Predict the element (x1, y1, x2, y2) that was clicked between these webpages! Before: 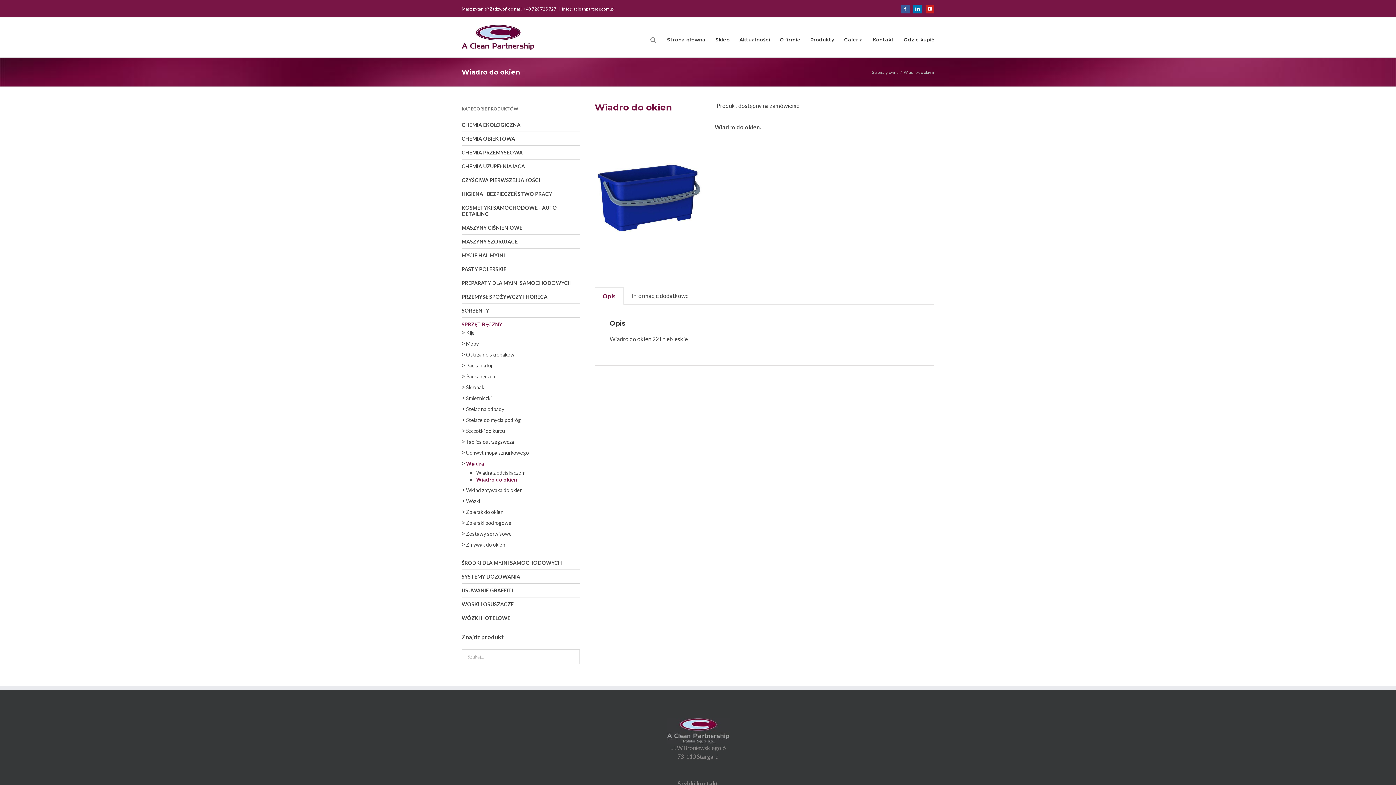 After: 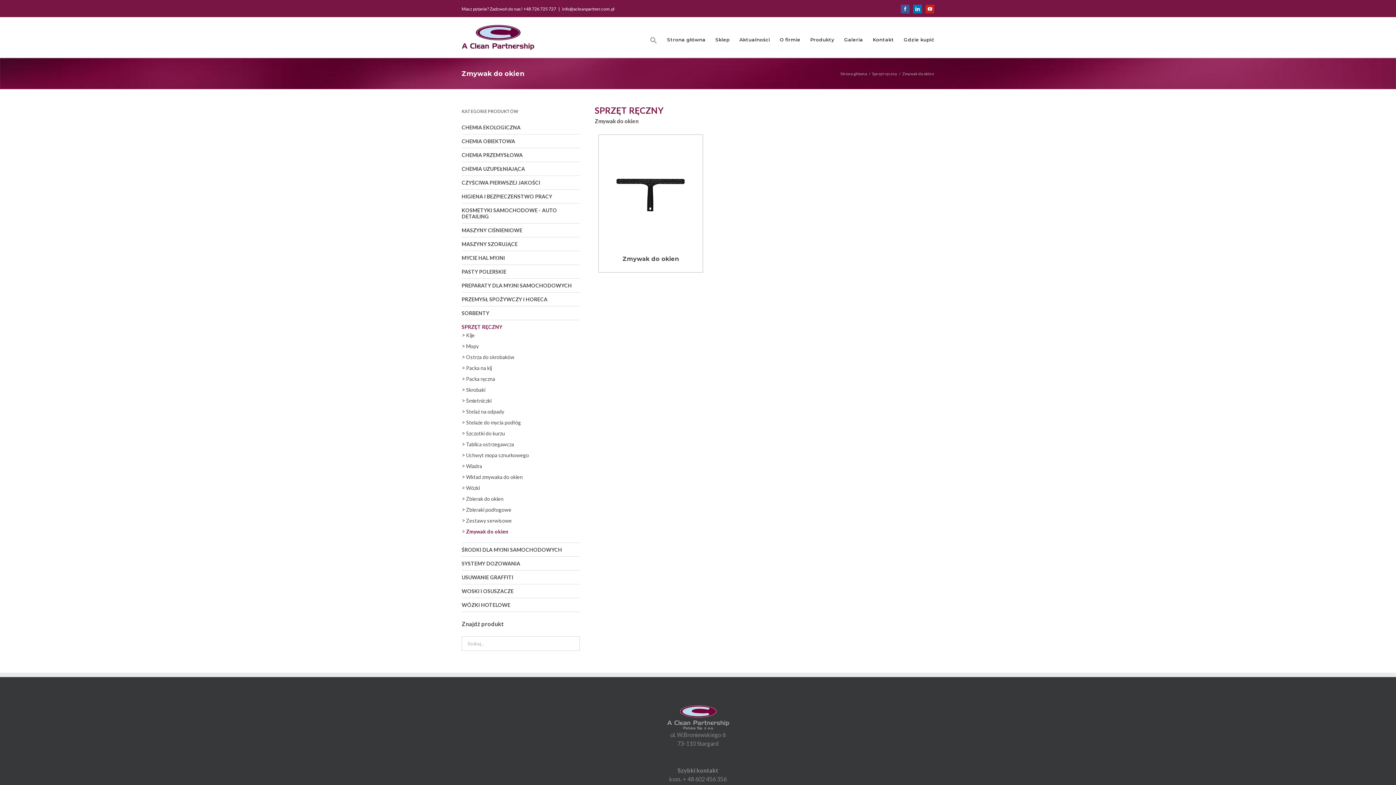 Action: bbox: (466, 541, 505, 548) label: Zmywak do okien